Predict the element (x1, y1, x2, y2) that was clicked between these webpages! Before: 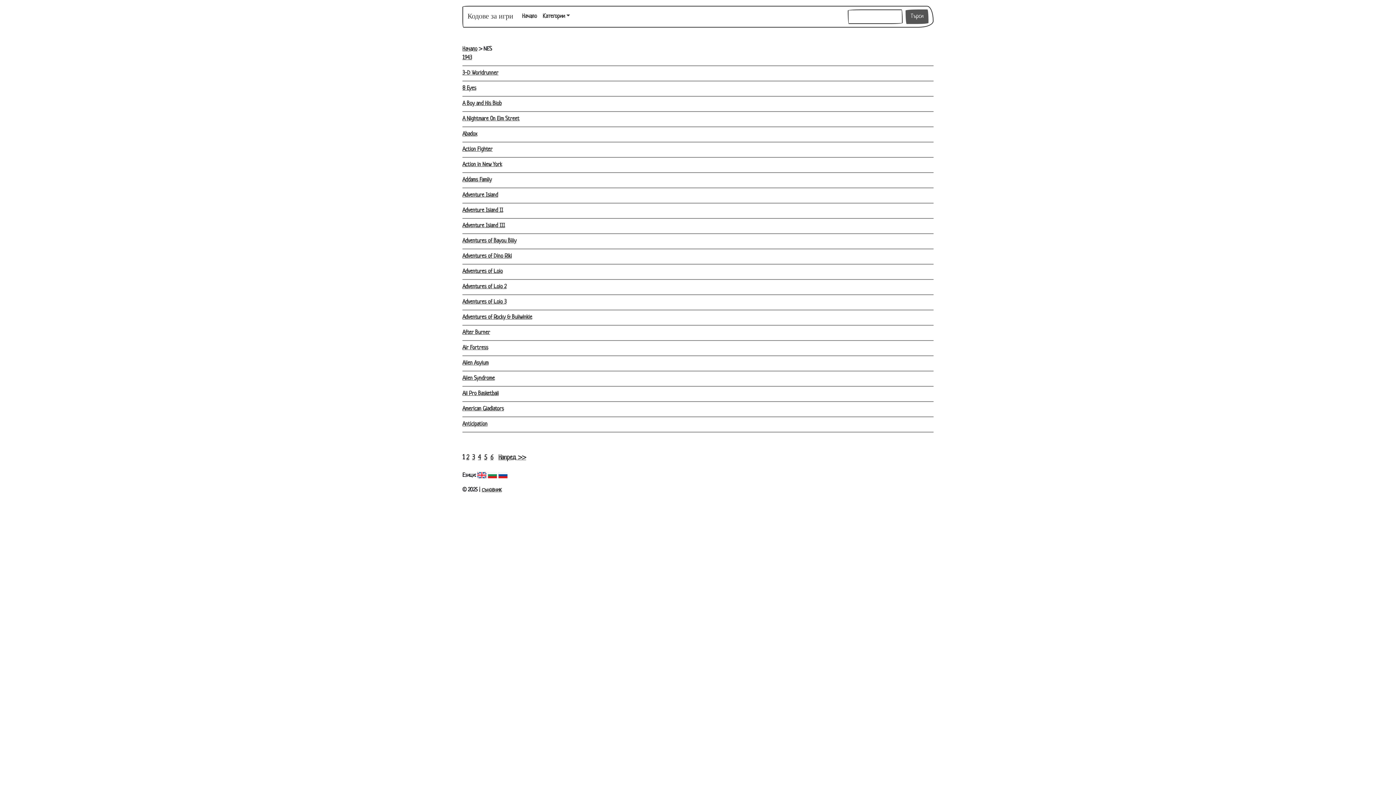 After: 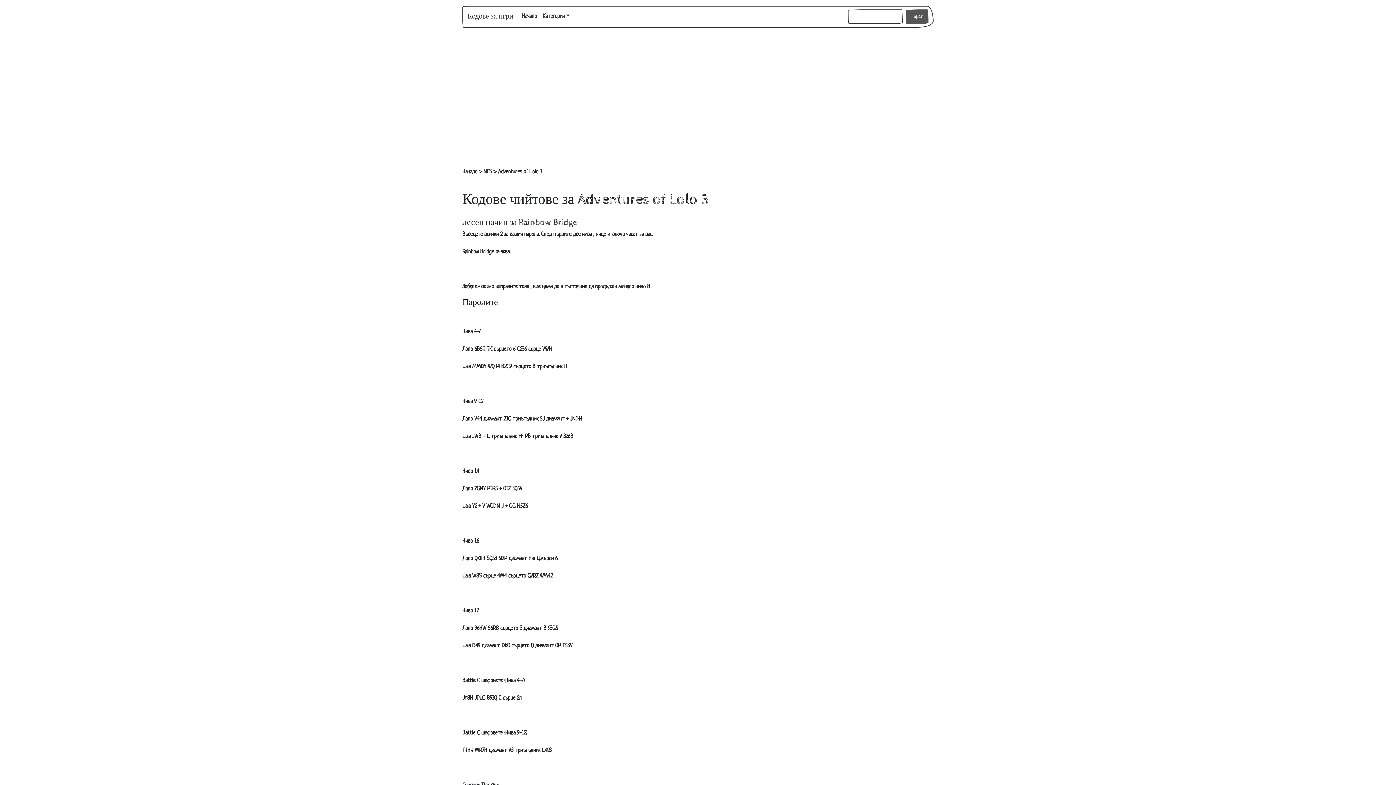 Action: label: Adventures of Lolo 3 bbox: (462, 299, 506, 305)